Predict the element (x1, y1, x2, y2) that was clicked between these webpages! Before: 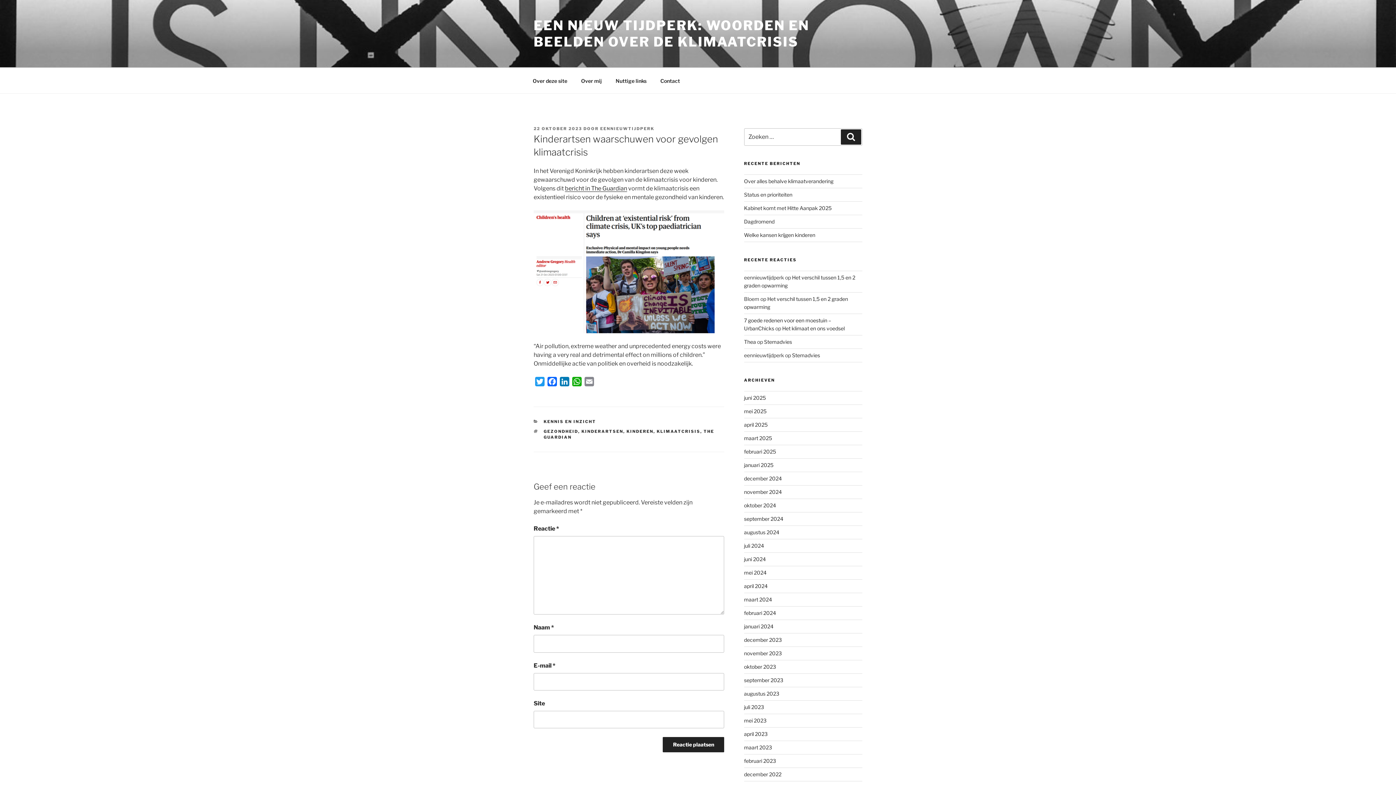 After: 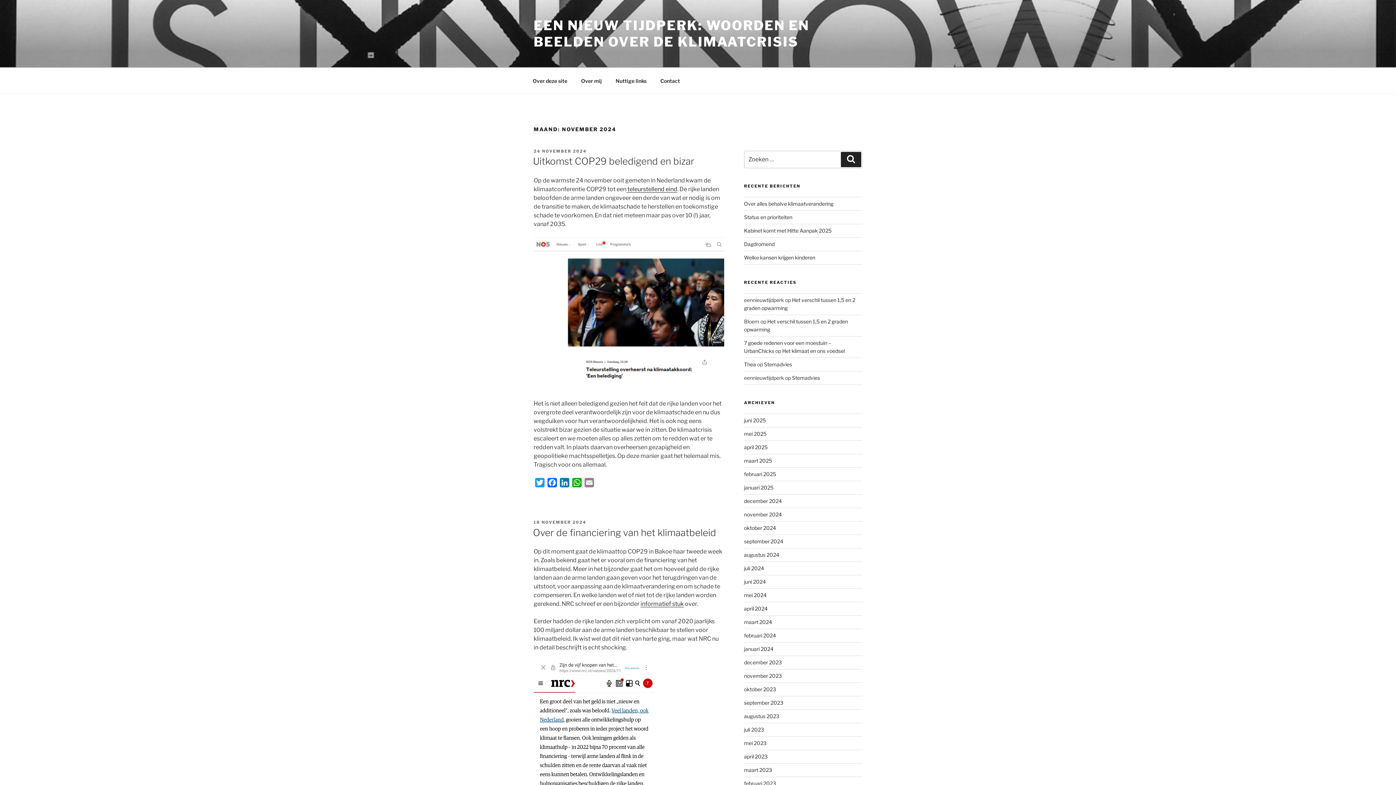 Action: bbox: (744, 489, 782, 495) label: november 2024